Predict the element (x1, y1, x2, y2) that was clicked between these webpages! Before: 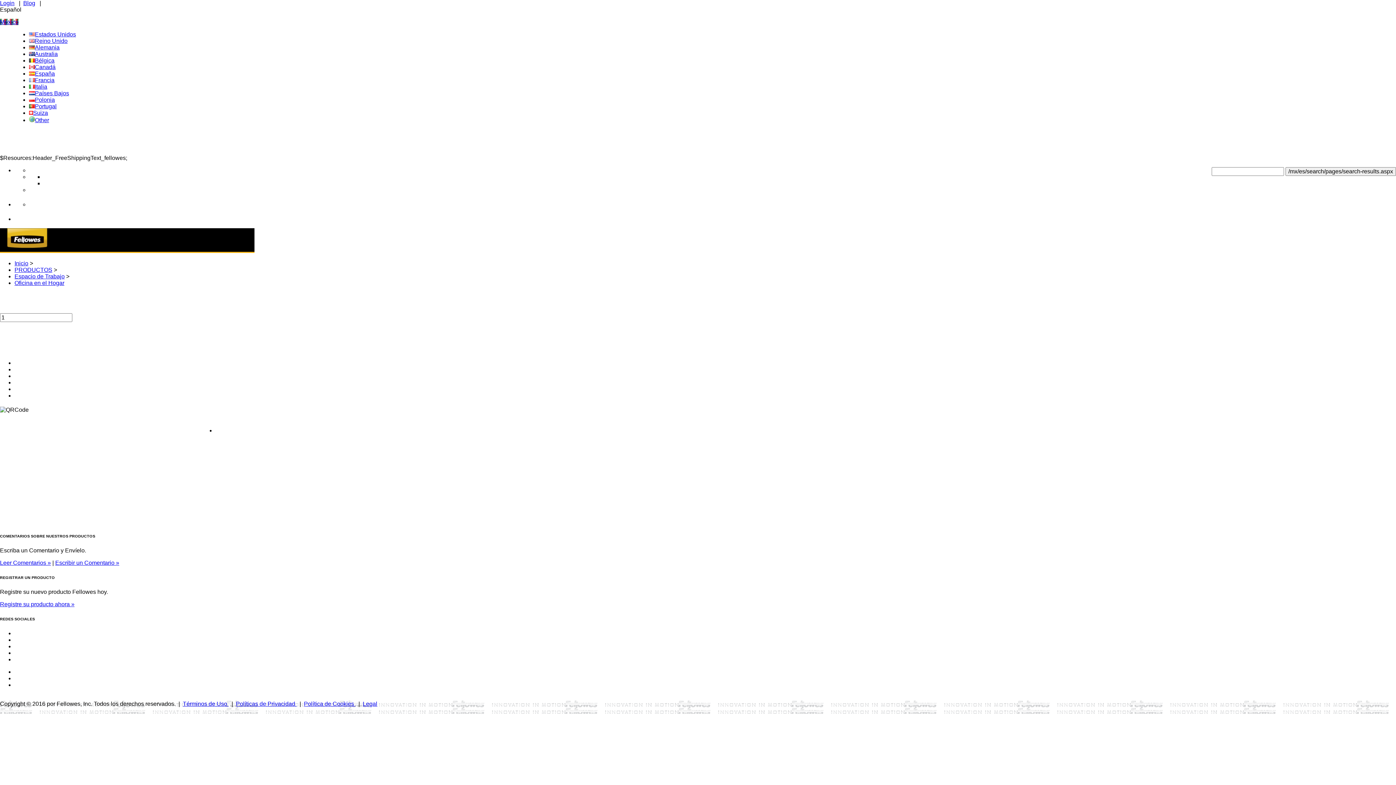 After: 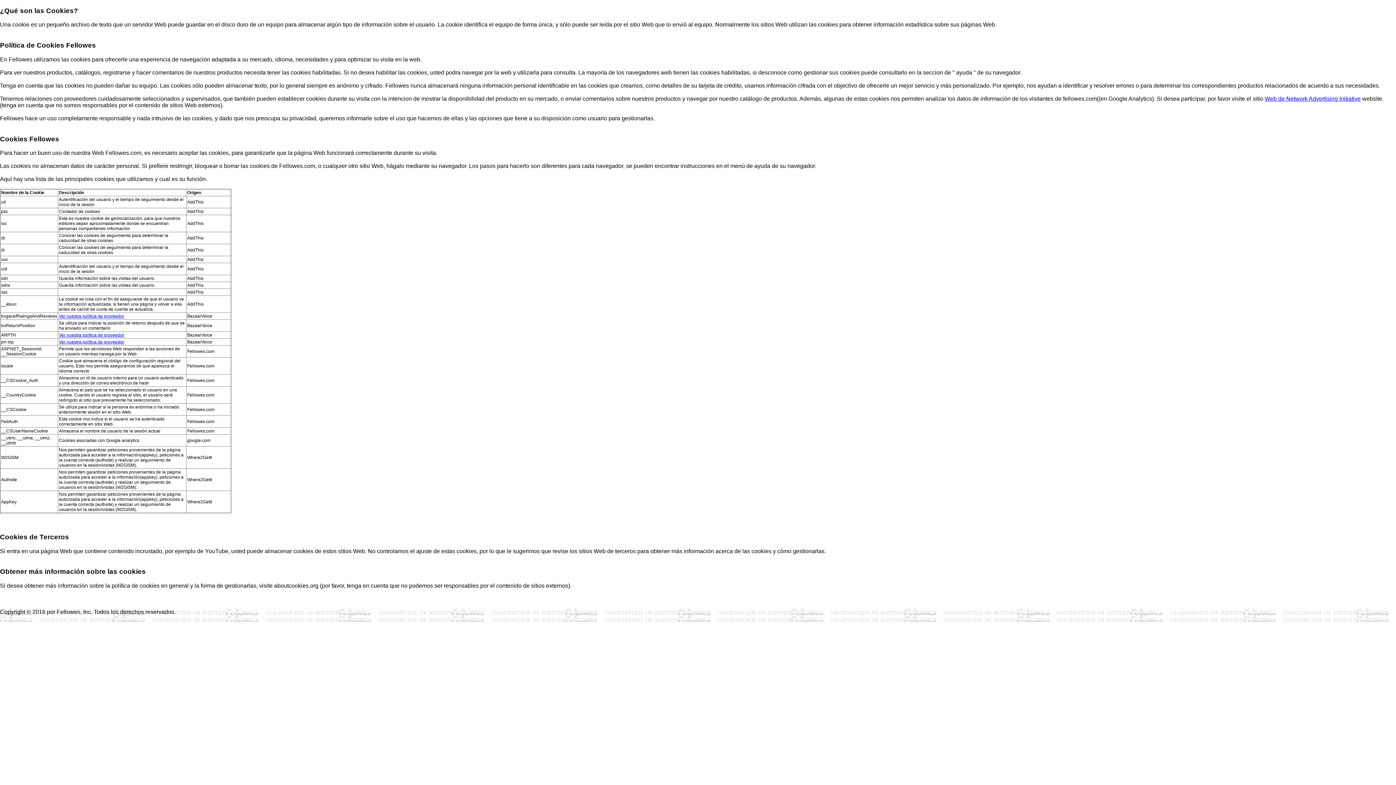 Action: label: Política de Cookies  bbox: (304, 701, 355, 707)